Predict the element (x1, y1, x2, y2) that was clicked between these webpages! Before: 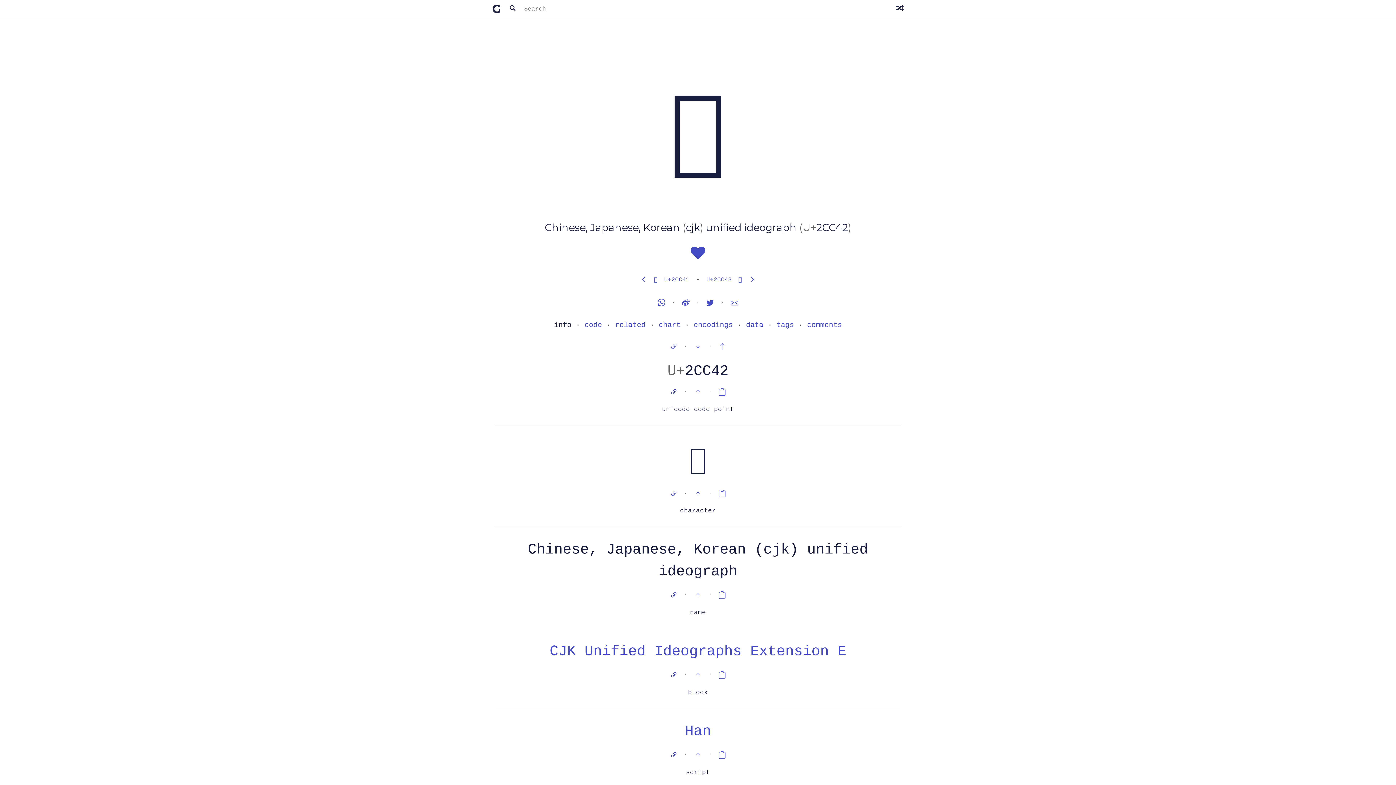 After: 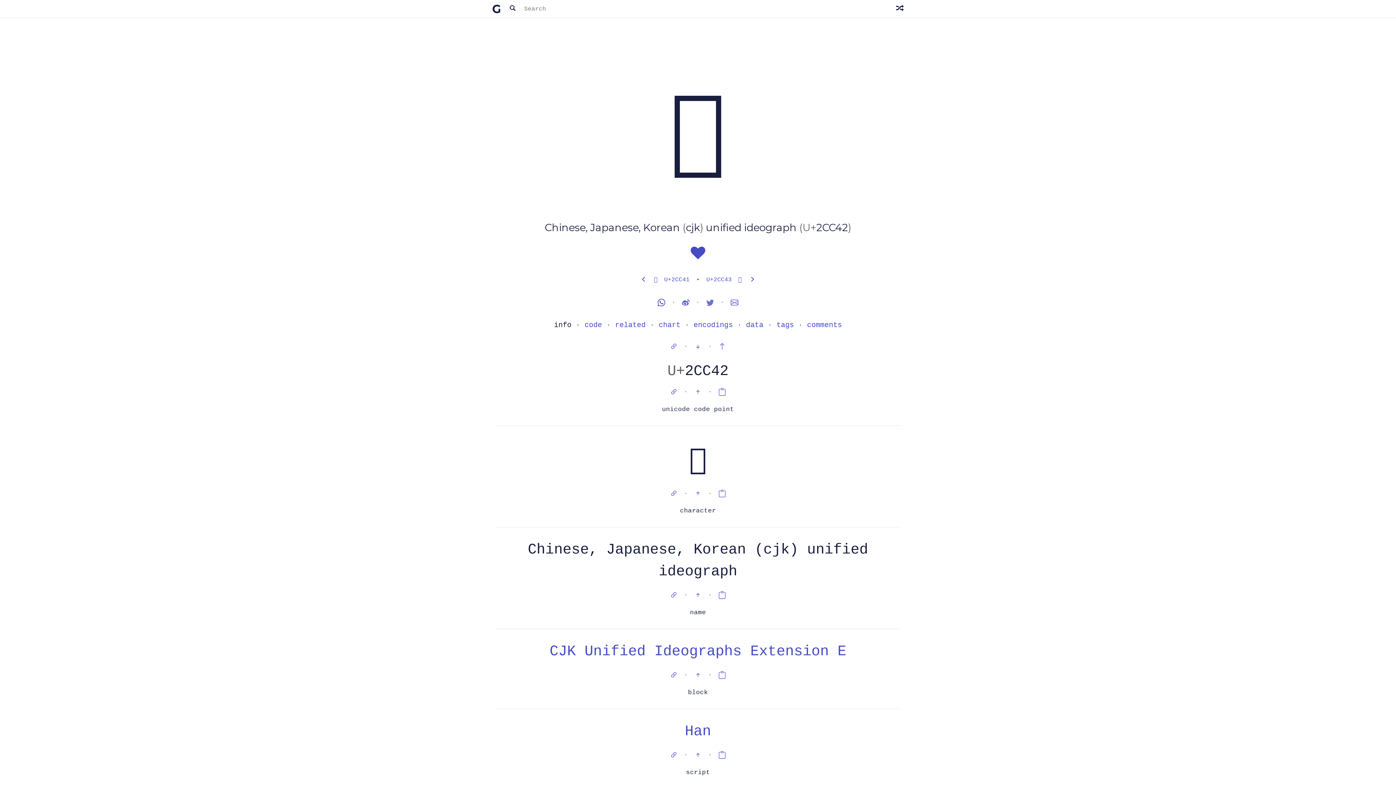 Action: bbox: (703, 299, 720, 306) label:  